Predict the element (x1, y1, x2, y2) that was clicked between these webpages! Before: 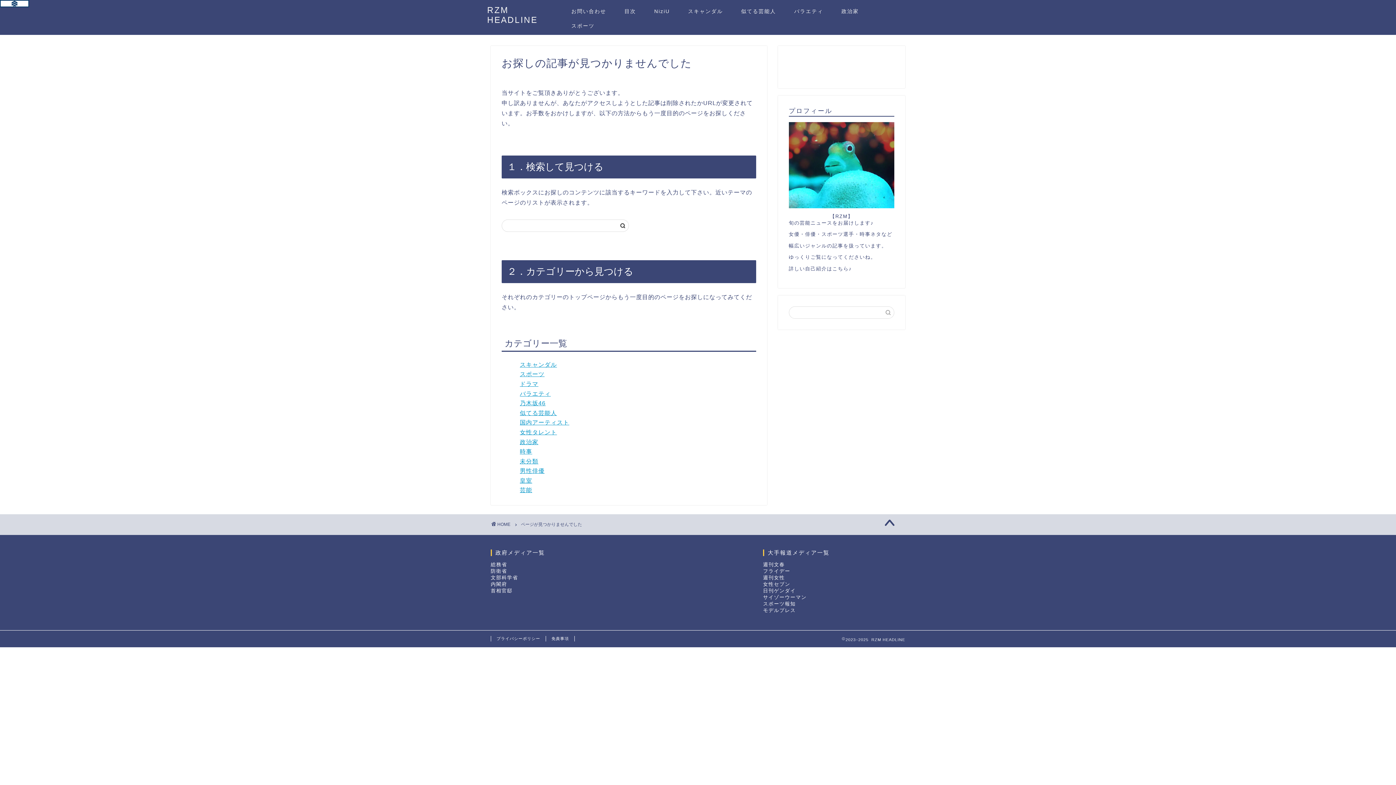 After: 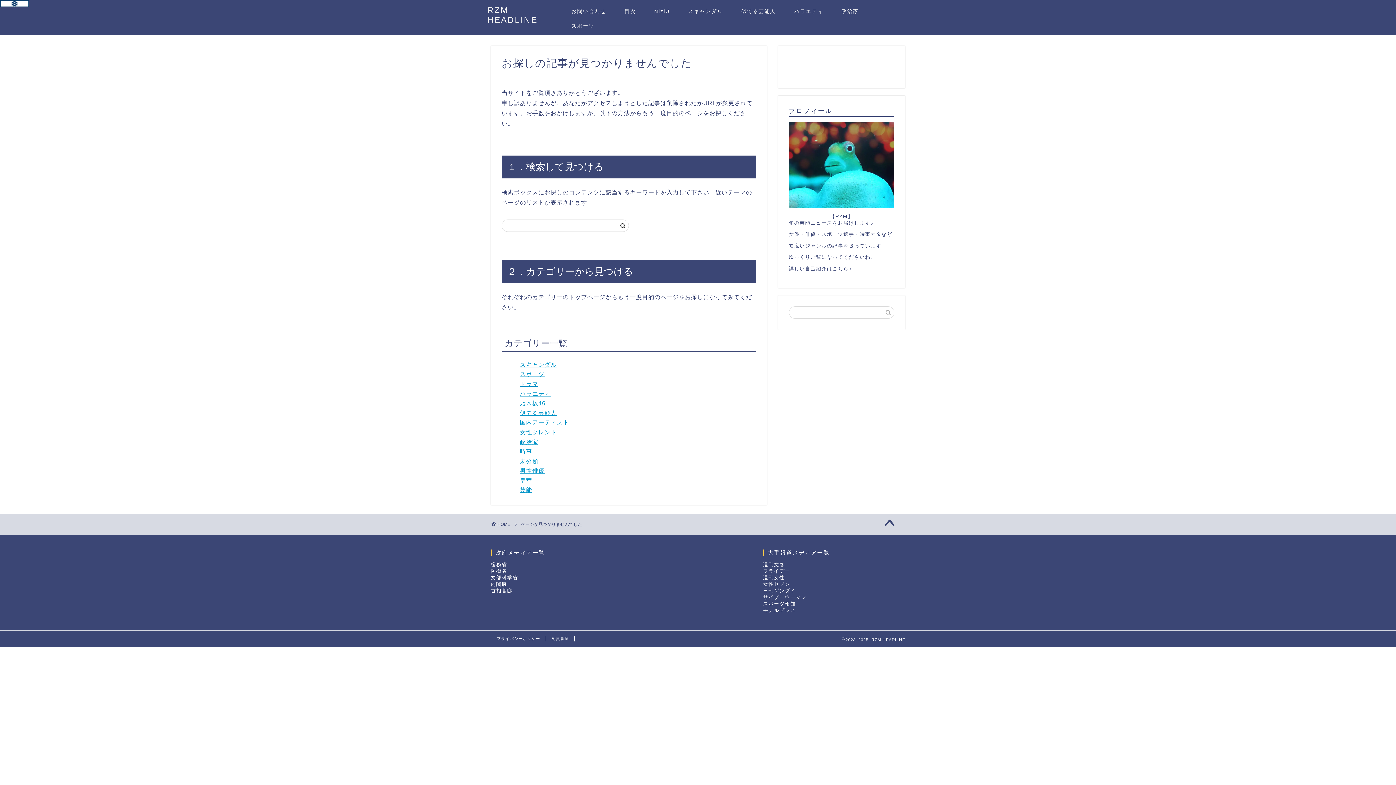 Action: bbox: (490, 575, 518, 580) label: 文部科学省